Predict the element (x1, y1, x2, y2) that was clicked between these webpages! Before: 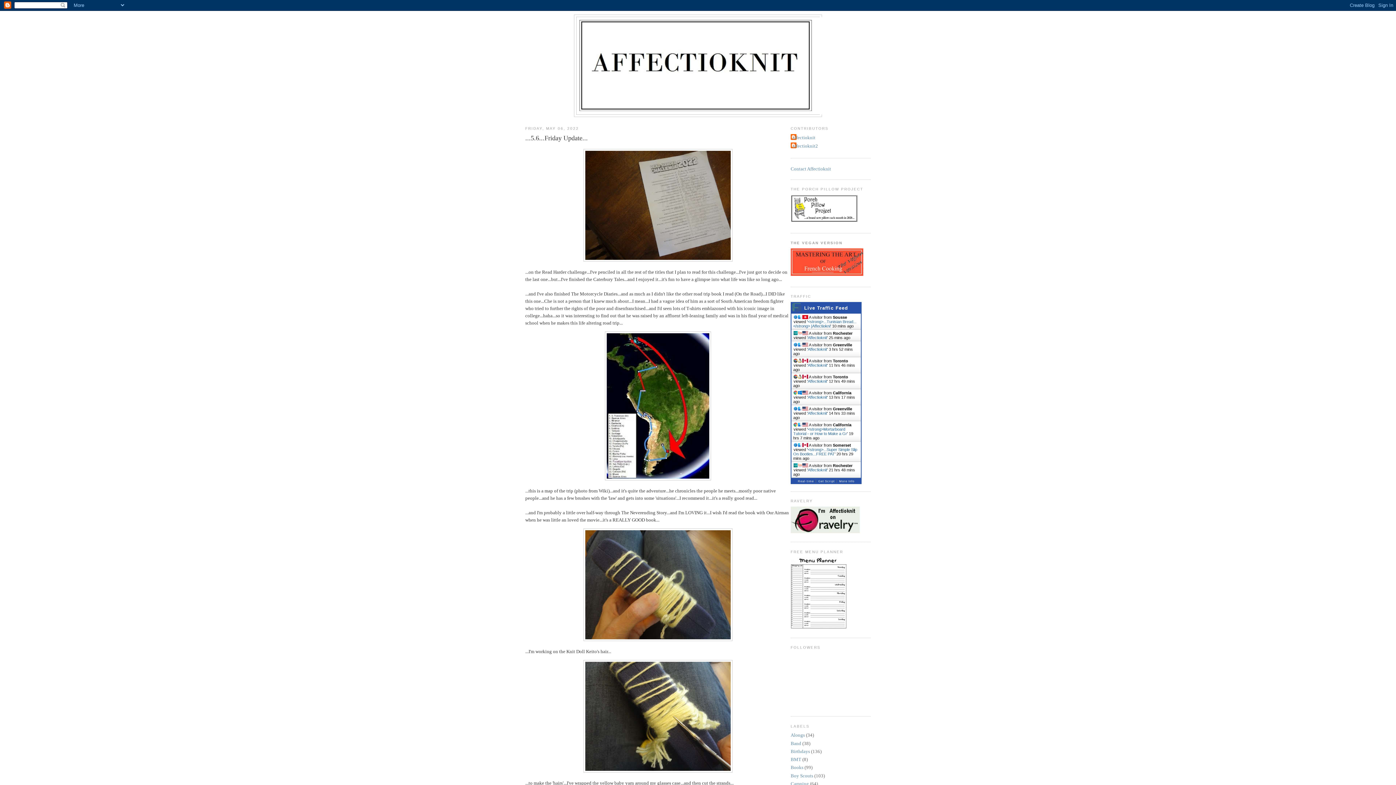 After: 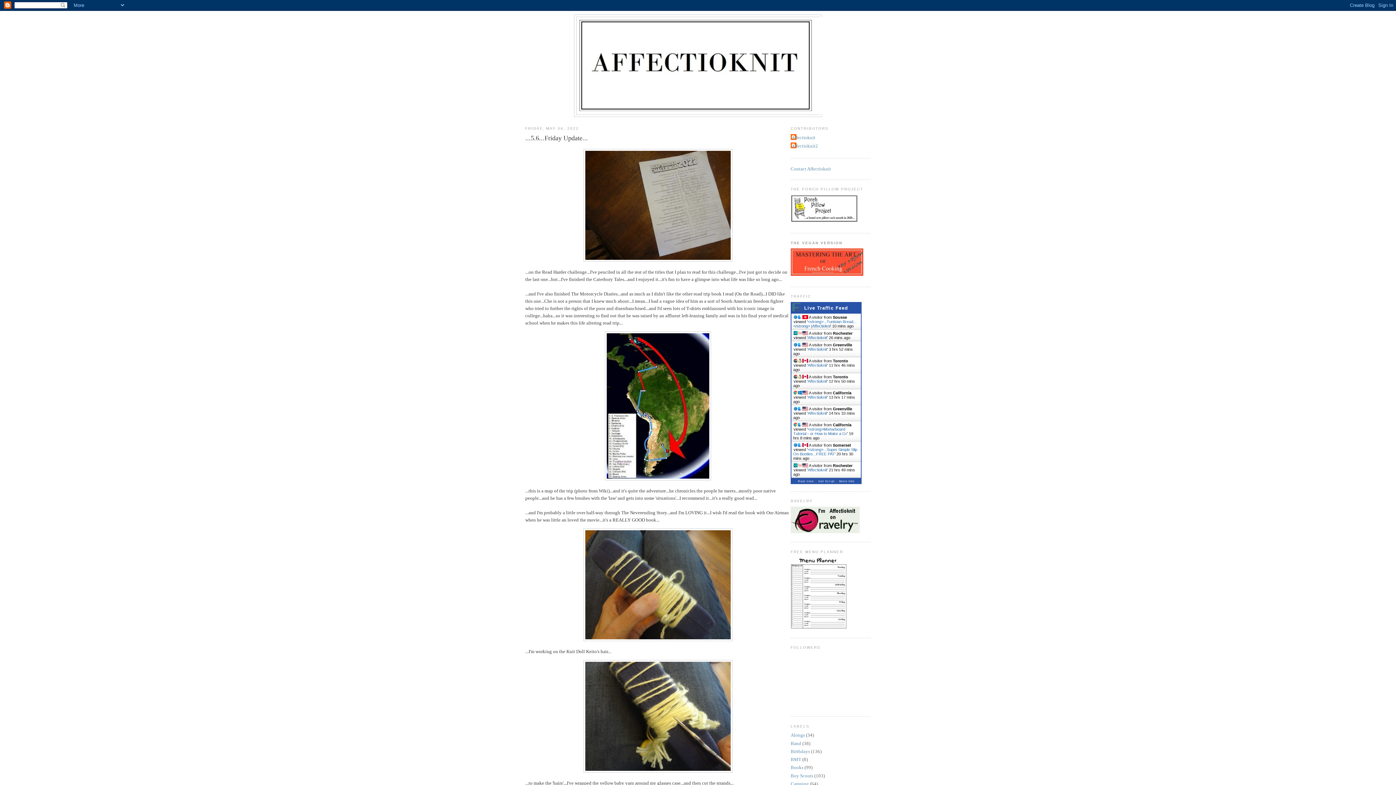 Action: label: <strong>...Super Simple Slip On Booties...FREE PAT bbox: (793, 447, 857, 456)